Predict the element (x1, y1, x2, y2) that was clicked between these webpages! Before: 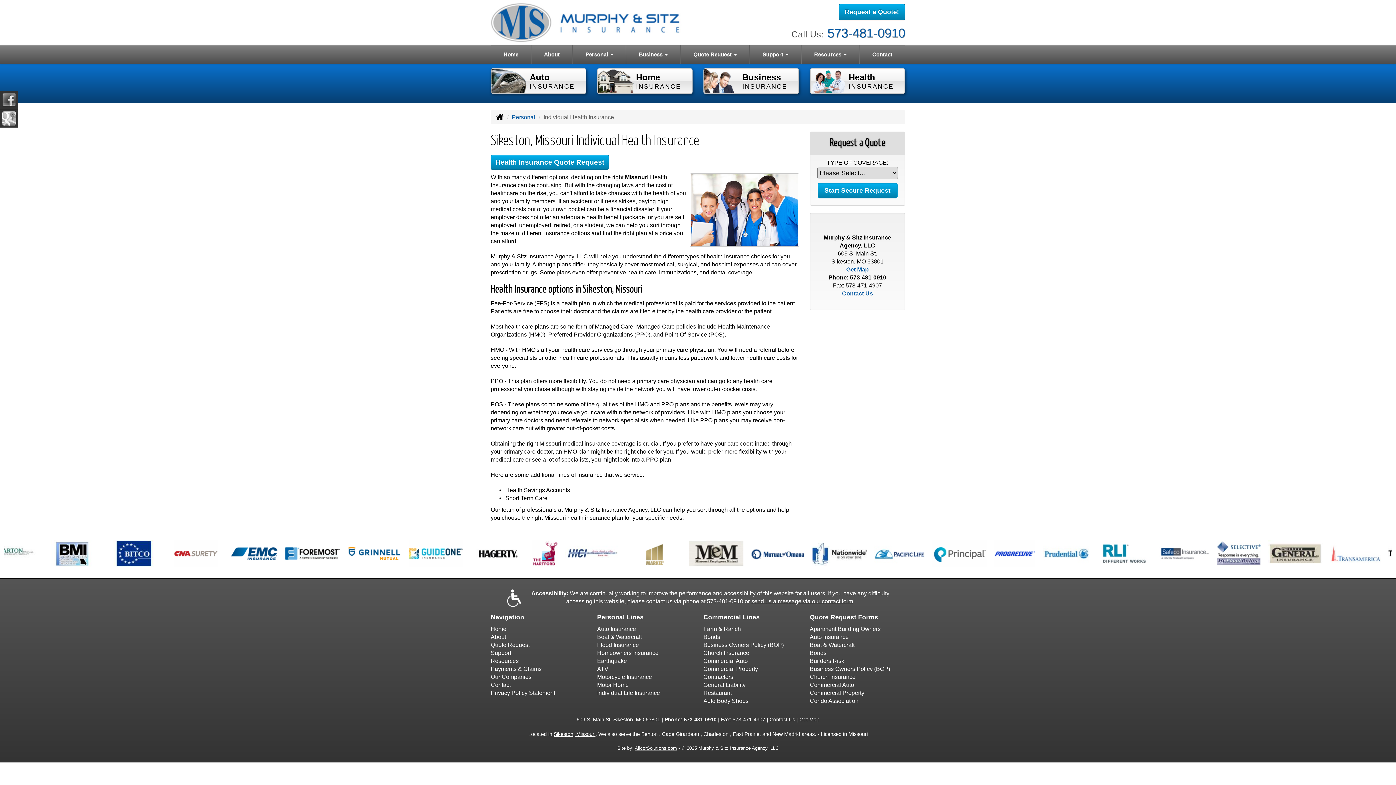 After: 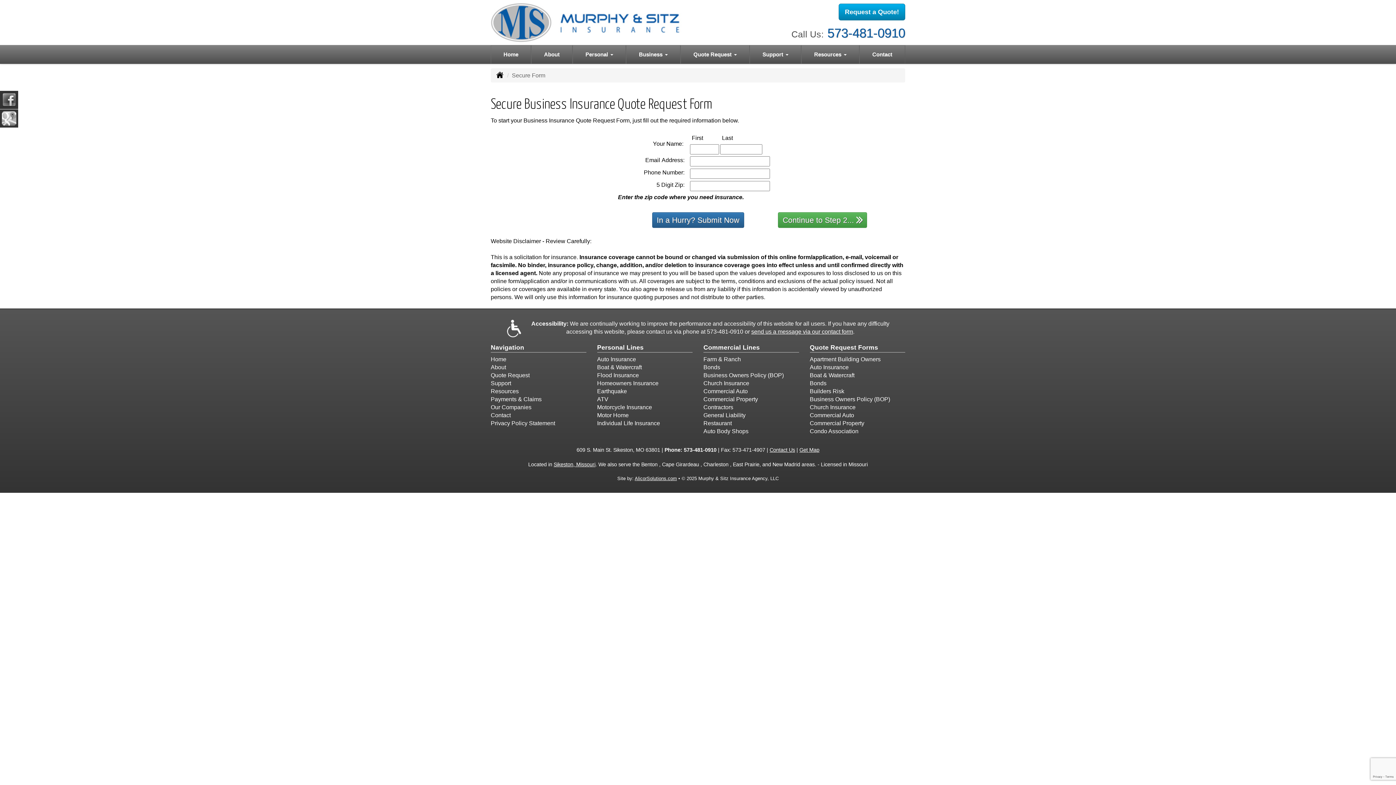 Action: label: Business Owners Policy (BOP) bbox: (810, 666, 890, 672)